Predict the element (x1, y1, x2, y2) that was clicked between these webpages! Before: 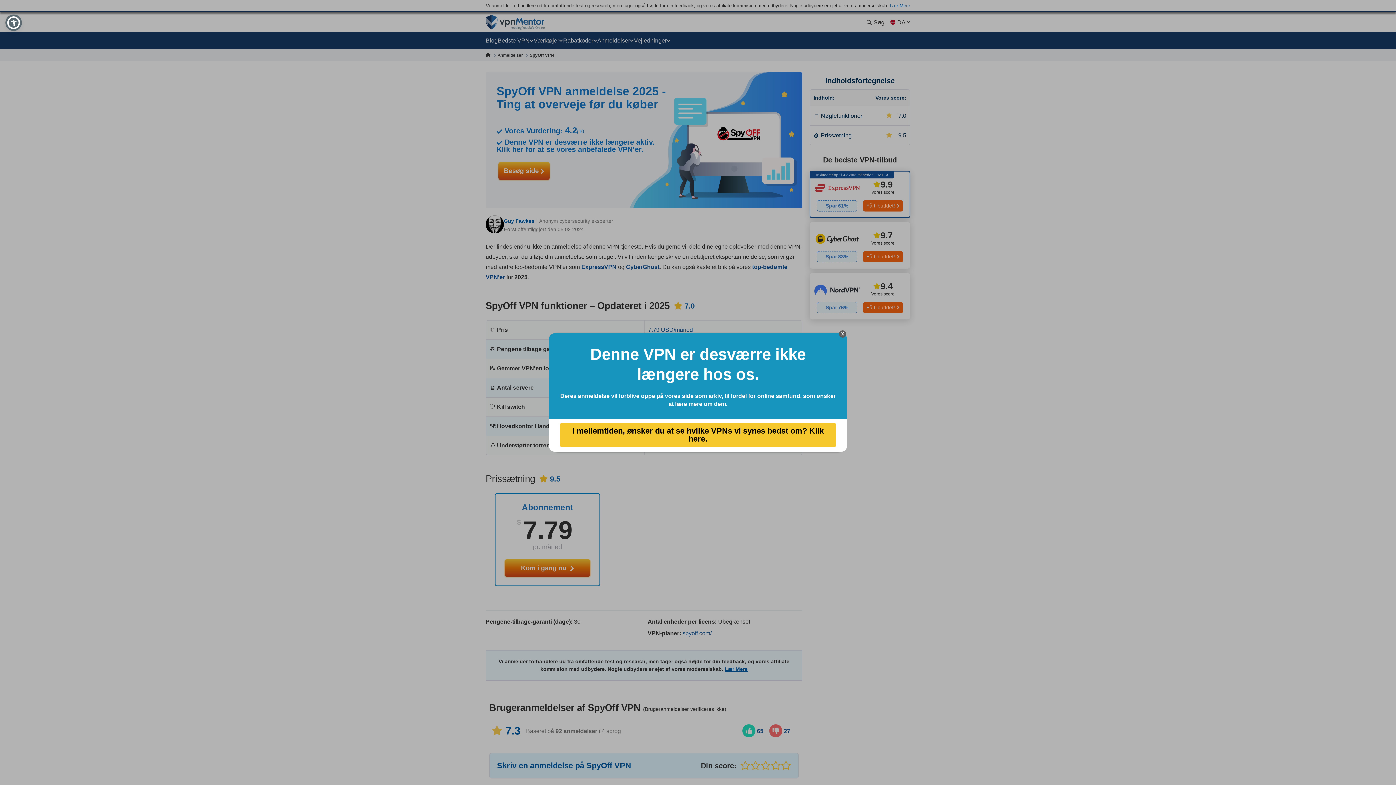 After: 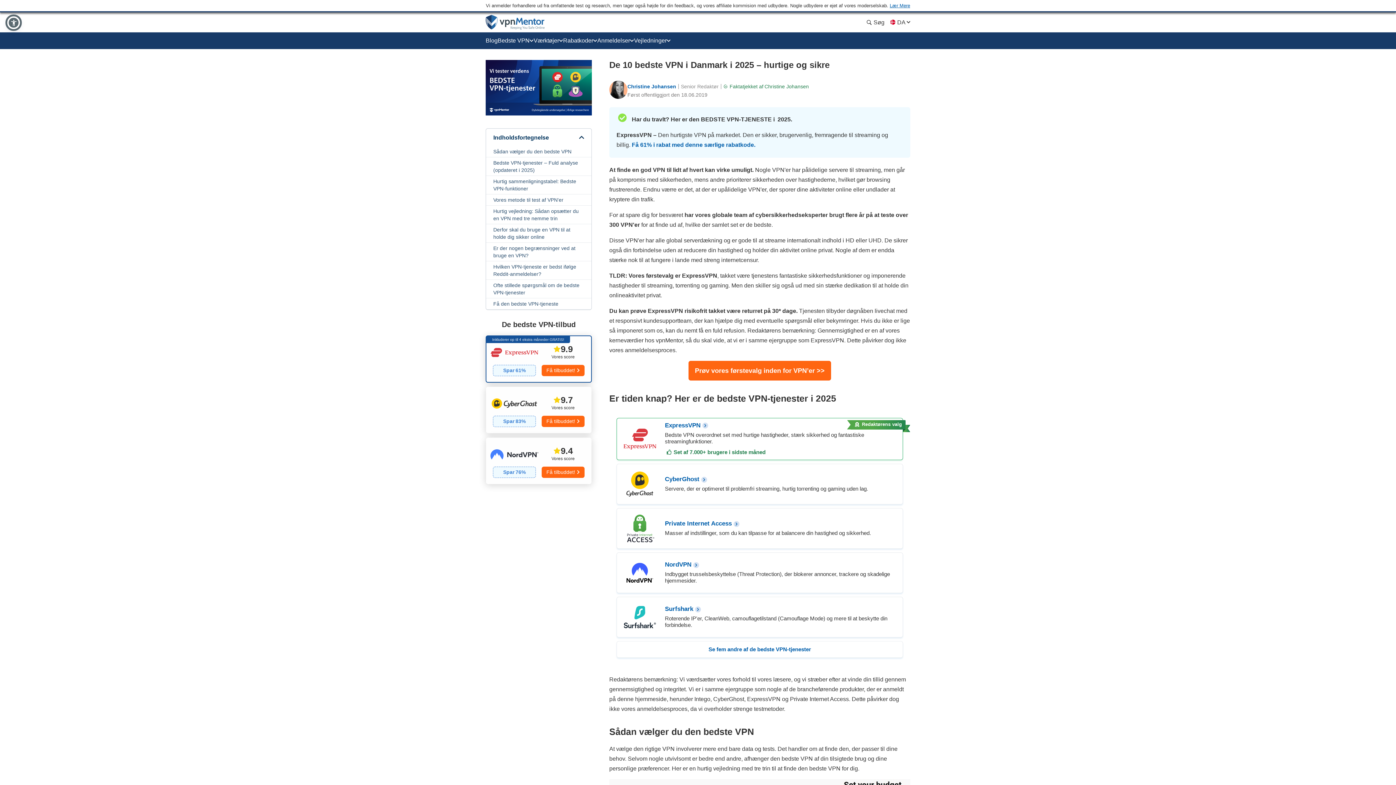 Action: label: I mellemtiden, ønsker du at se hvilke VPNs vi synes bedst om? Klik here. bbox: (560, 423, 836, 446)